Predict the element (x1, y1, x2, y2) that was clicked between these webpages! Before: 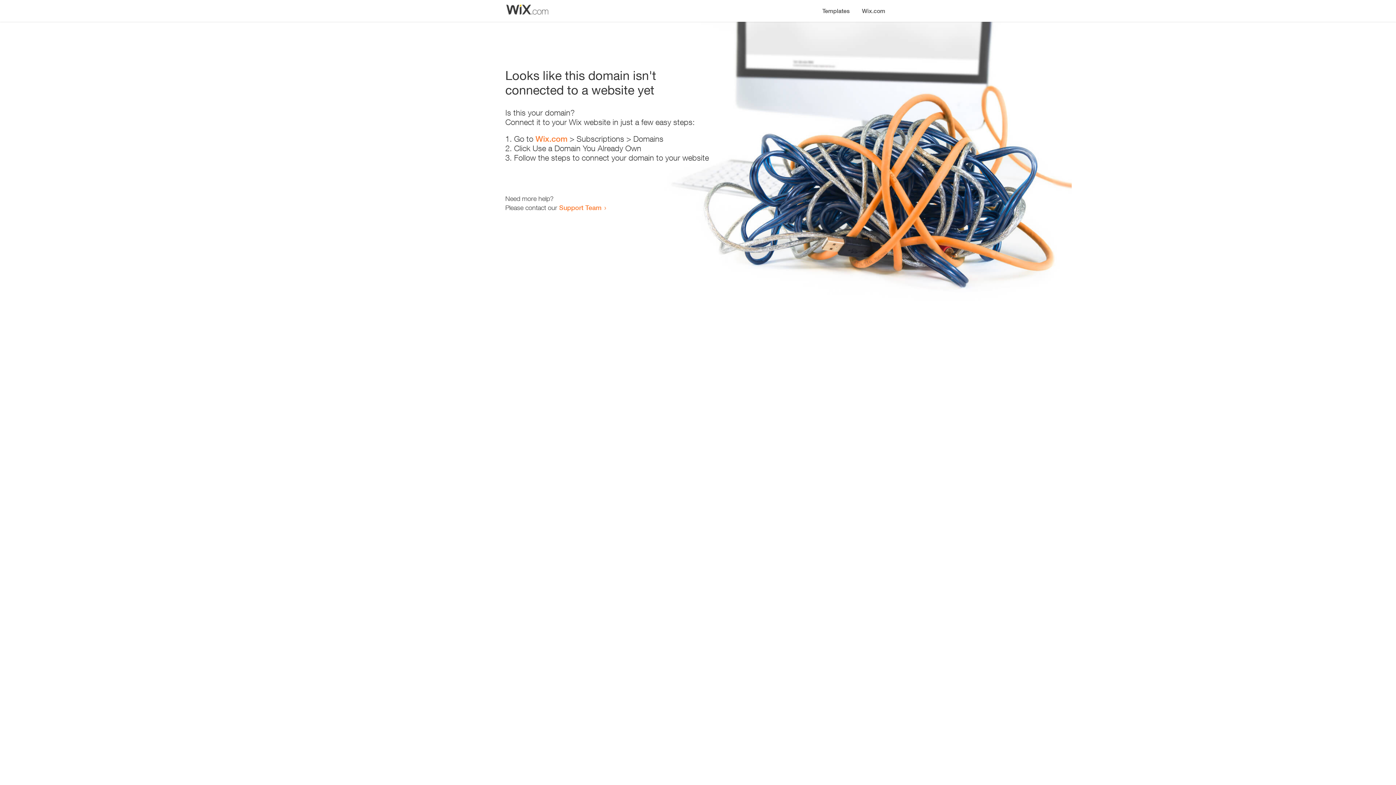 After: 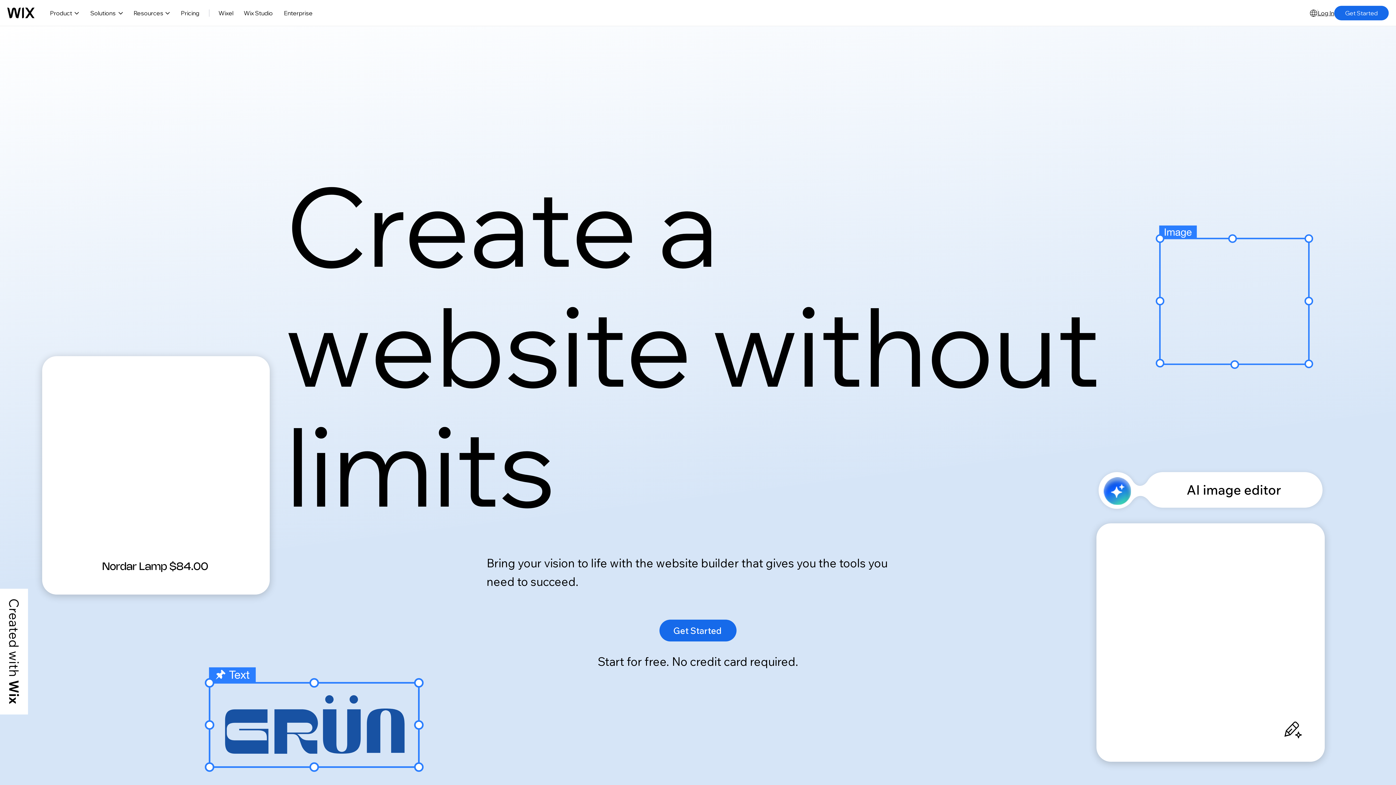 Action: label: Wix.com bbox: (535, 134, 567, 143)